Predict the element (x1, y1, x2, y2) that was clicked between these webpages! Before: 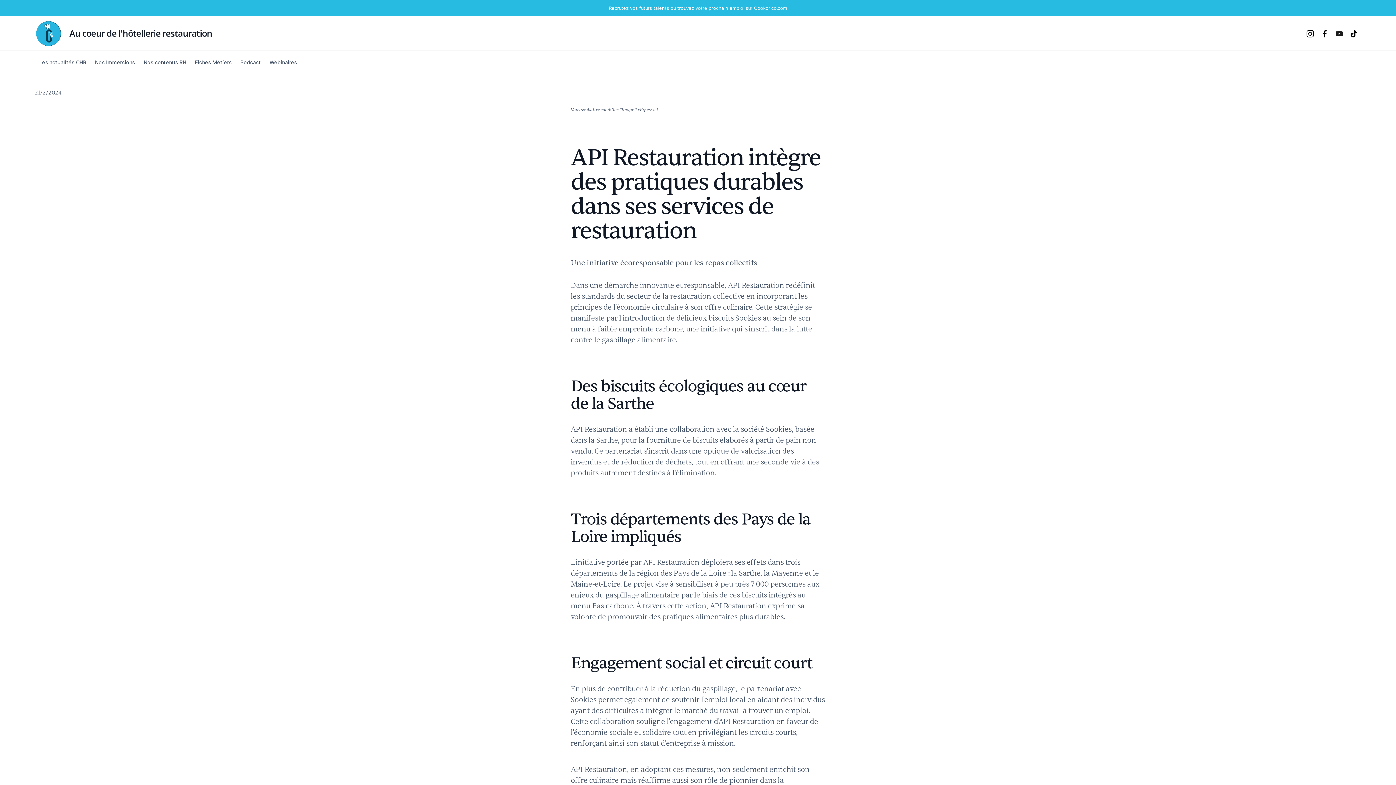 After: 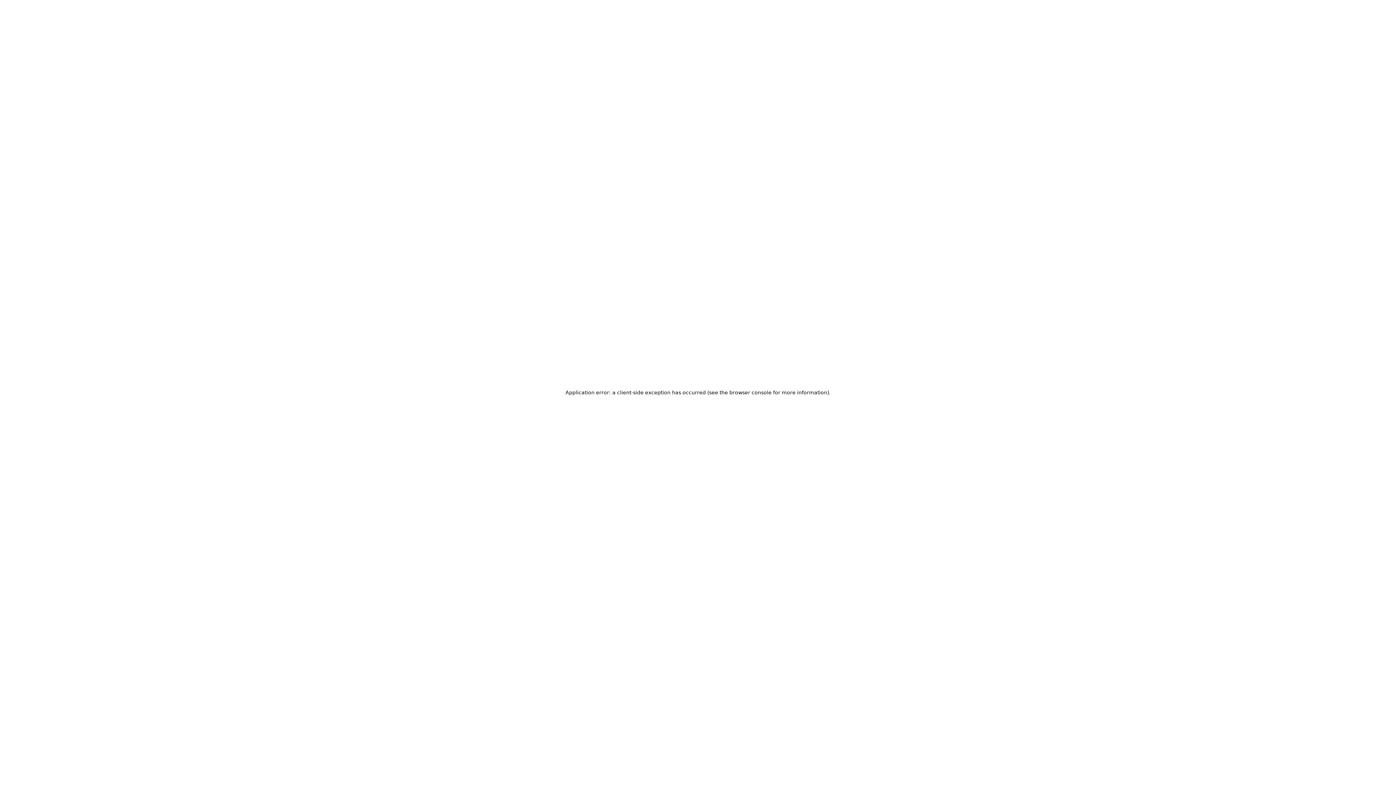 Action: label: Recrutez vos futurs talents ou trouvez votre prochain emploi sur Cookorico.com bbox: (609, 4, 787, 11)